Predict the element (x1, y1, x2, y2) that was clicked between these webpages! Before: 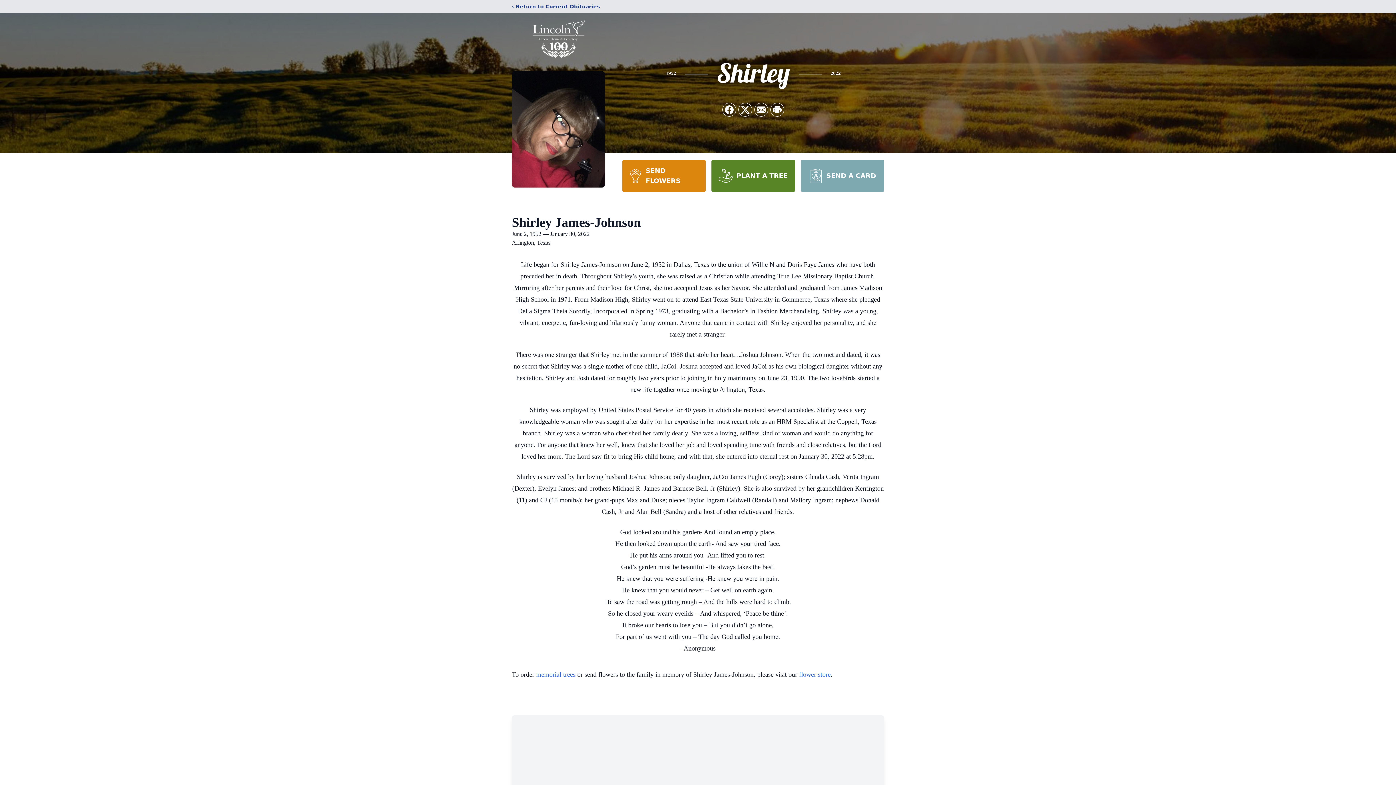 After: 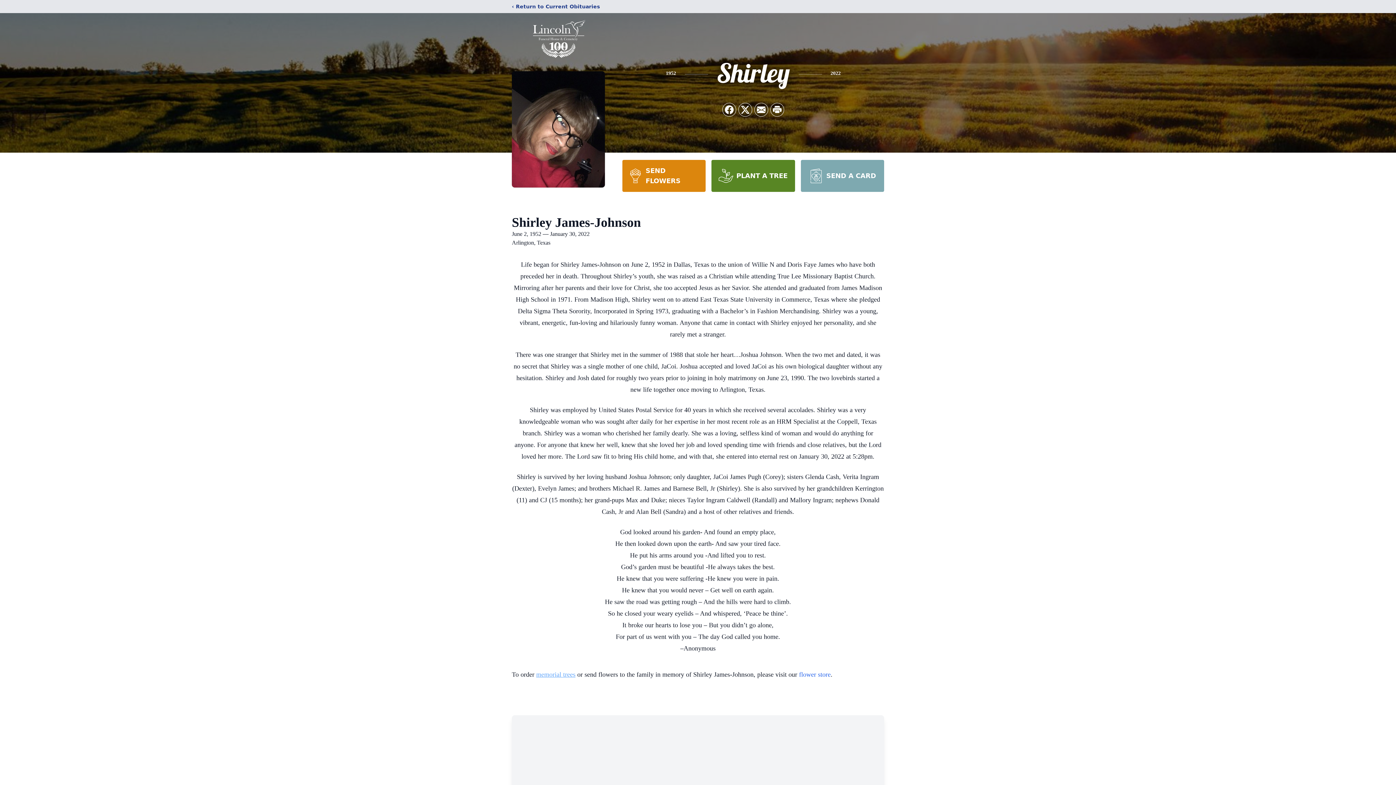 Action: bbox: (536, 671, 575, 678) label: memorial trees